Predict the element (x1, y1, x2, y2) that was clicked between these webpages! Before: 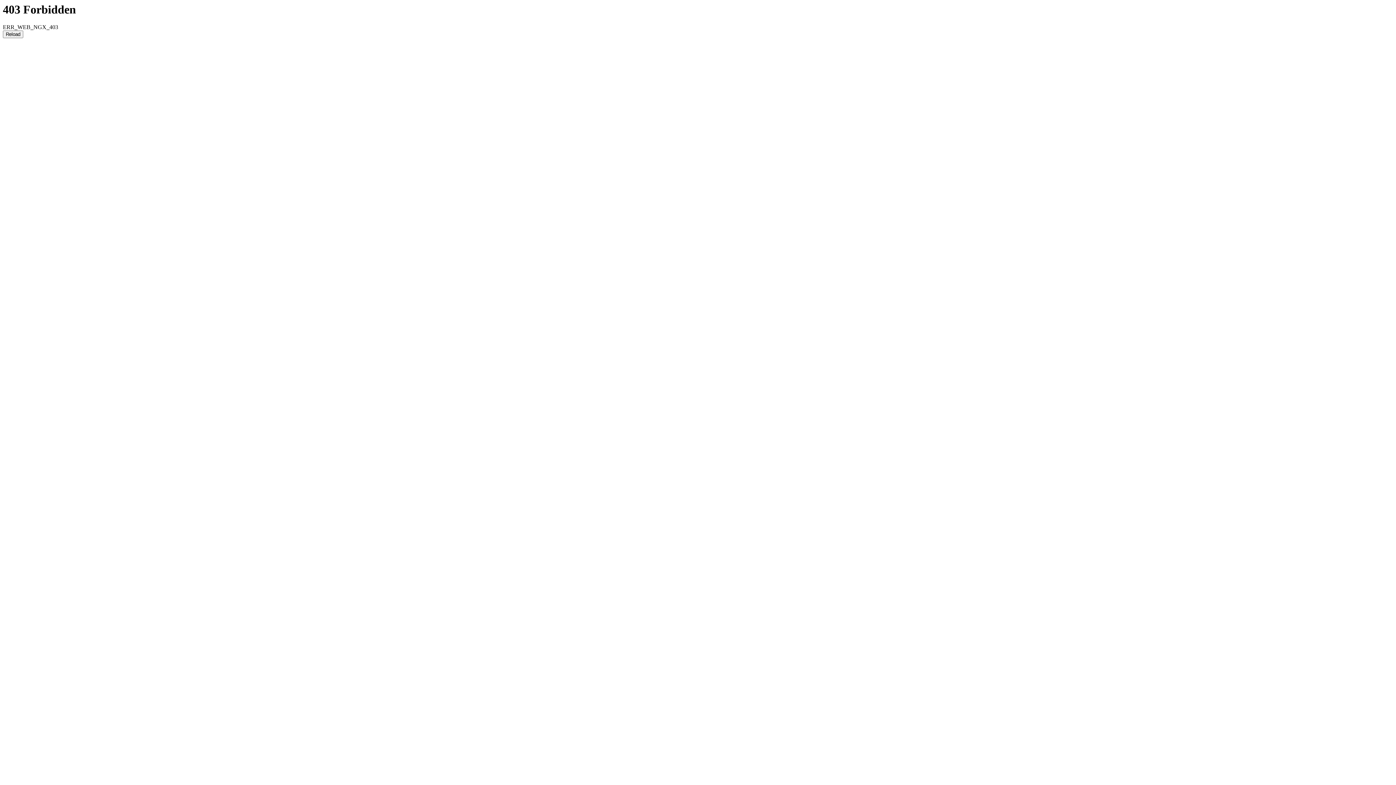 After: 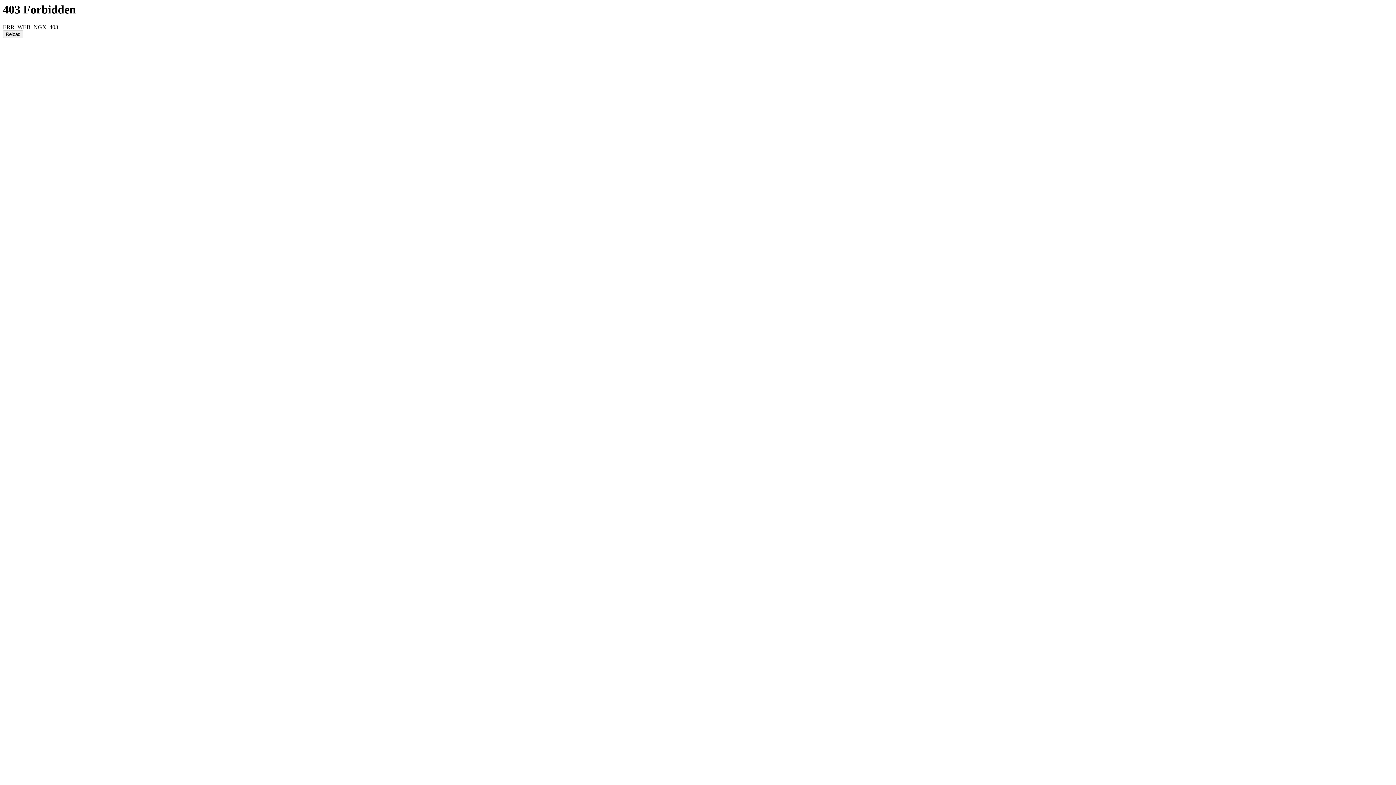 Action: label: Reload bbox: (2, 30, 23, 38)